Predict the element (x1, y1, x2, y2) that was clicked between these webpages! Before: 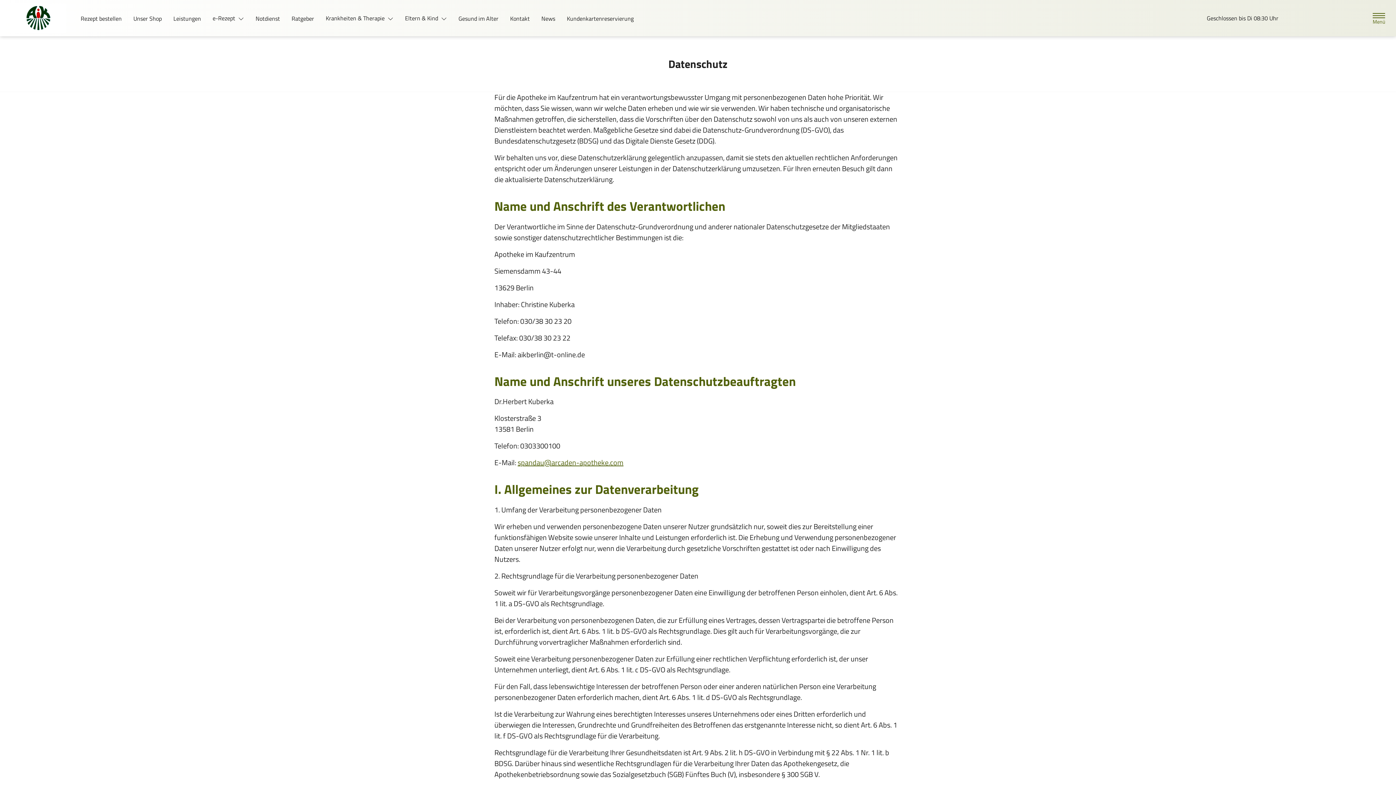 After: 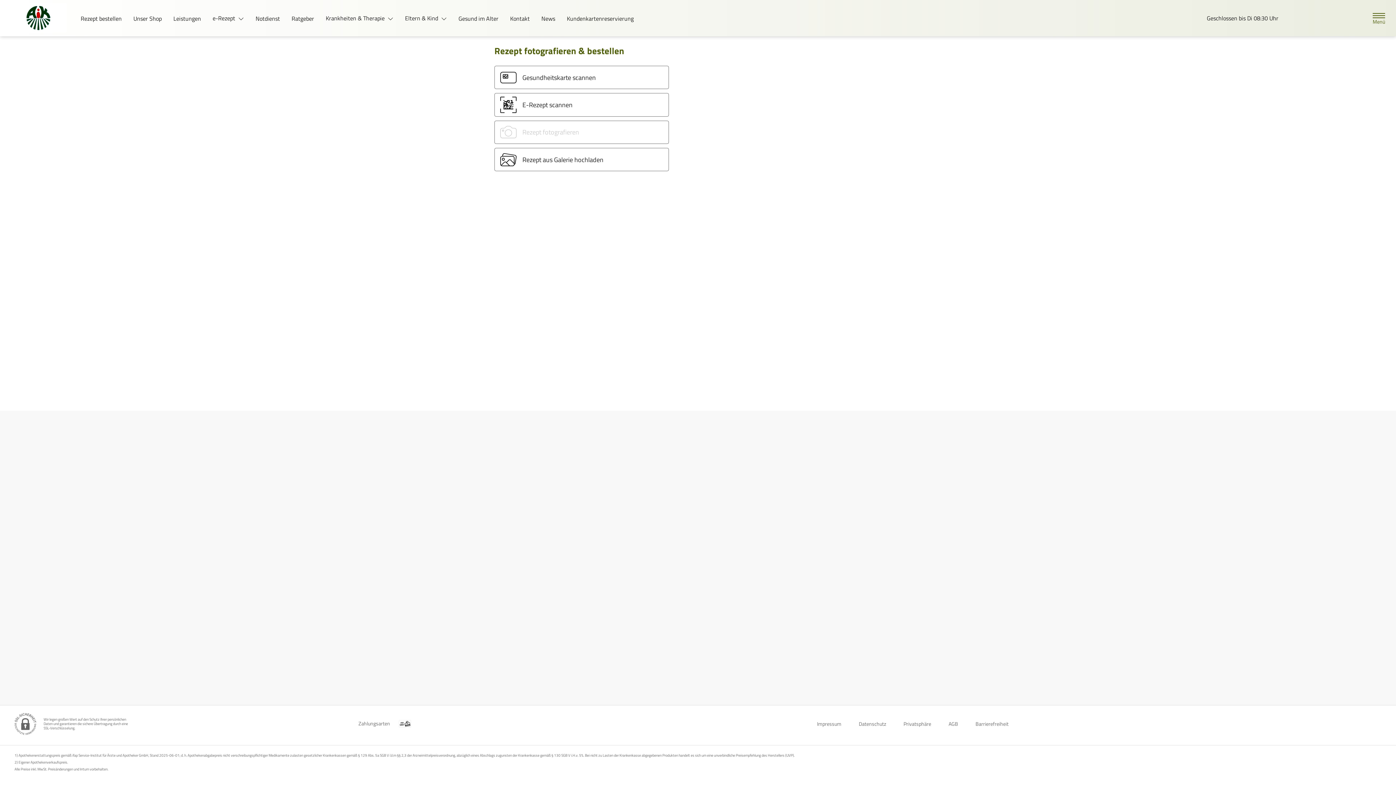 Action: label: Rezept bestellen bbox: (74, 11, 127, 25)